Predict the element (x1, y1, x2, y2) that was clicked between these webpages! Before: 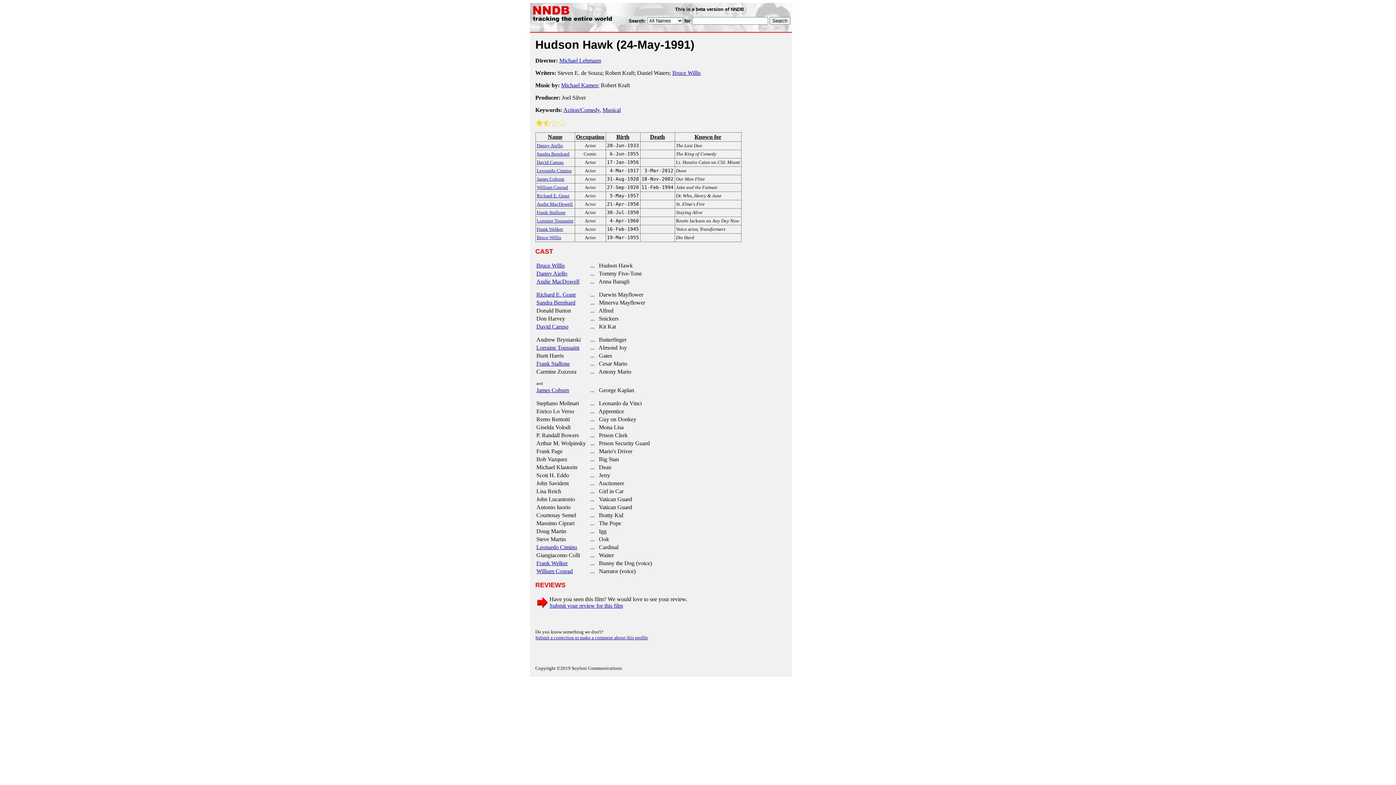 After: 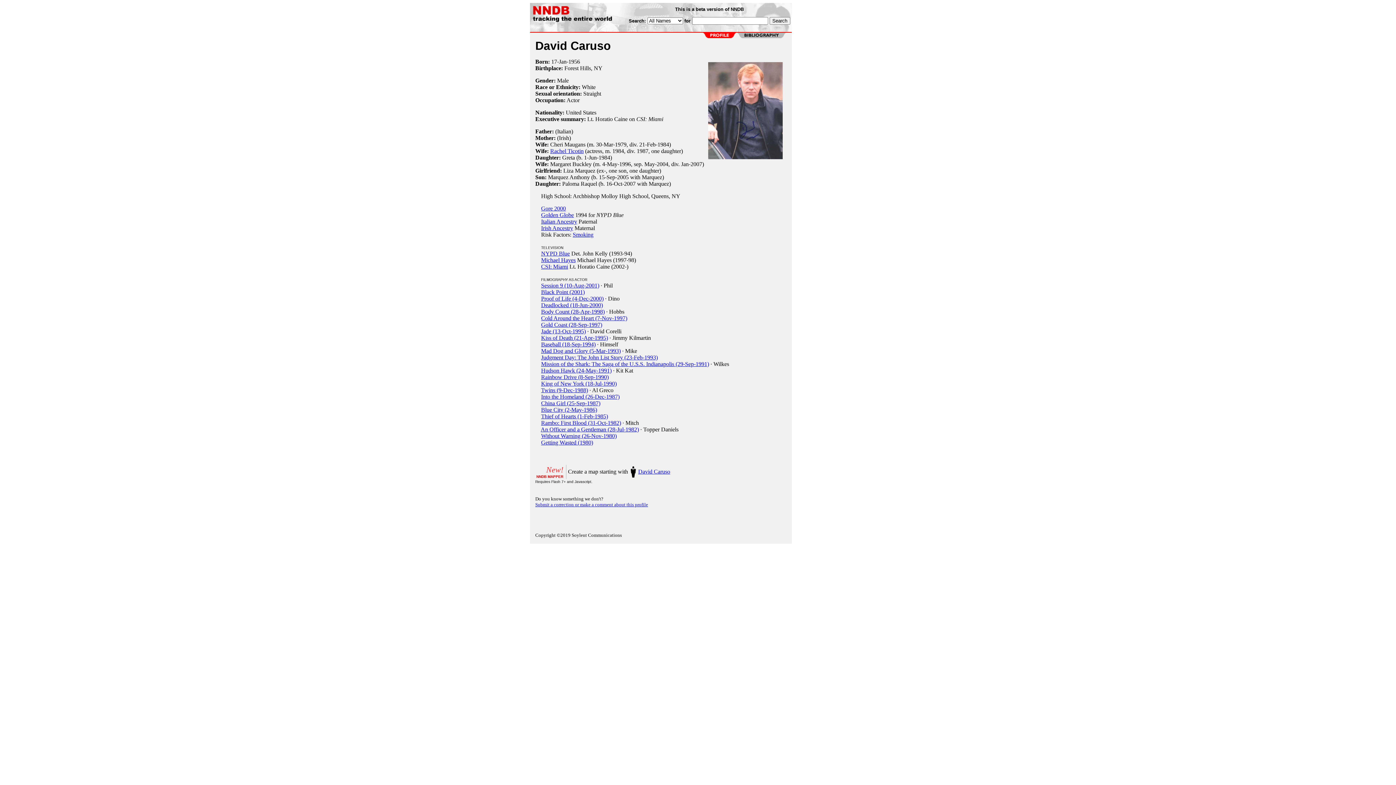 Action: bbox: (536, 323, 568, 329) label: David Caruso